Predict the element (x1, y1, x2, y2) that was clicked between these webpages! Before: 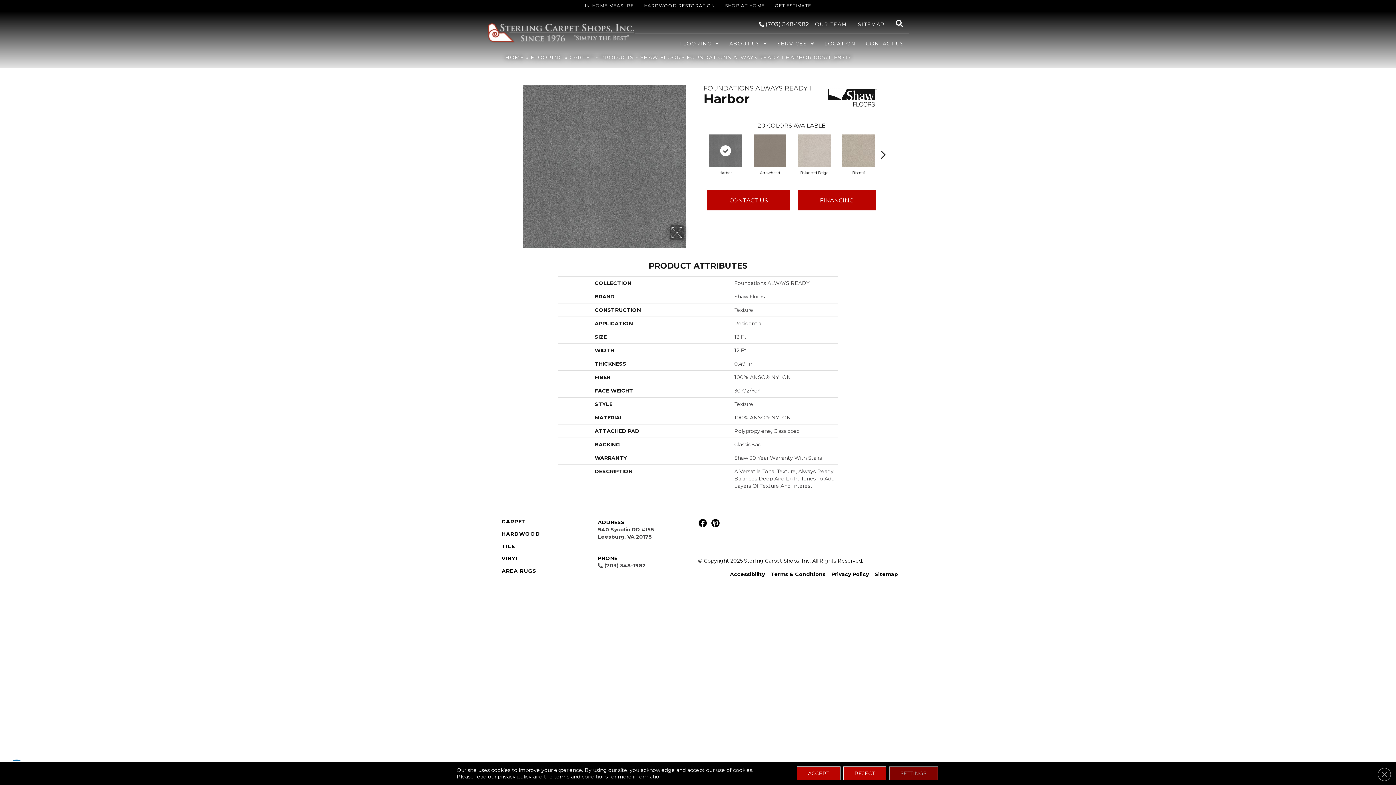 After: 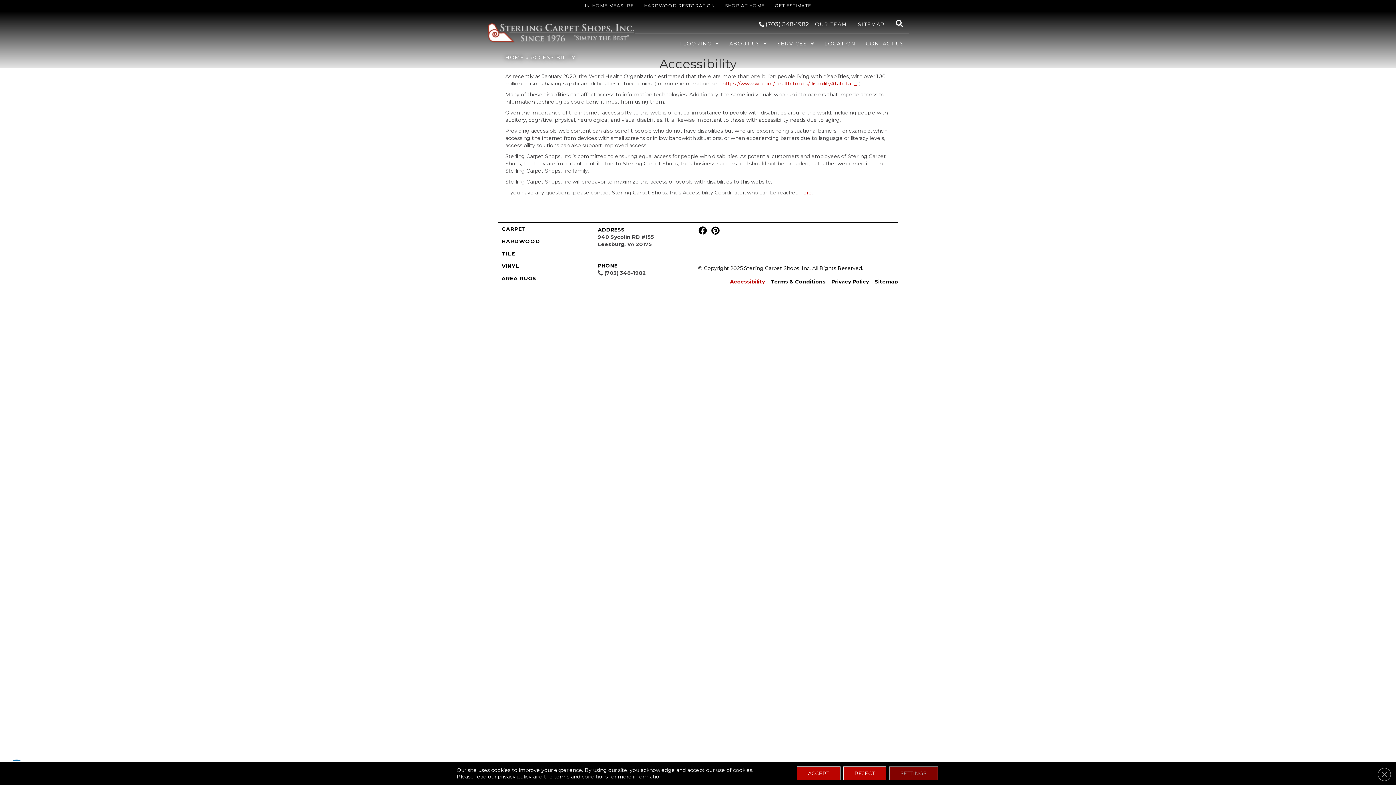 Action: bbox: (724, 568, 765, 580) label: Accessibility